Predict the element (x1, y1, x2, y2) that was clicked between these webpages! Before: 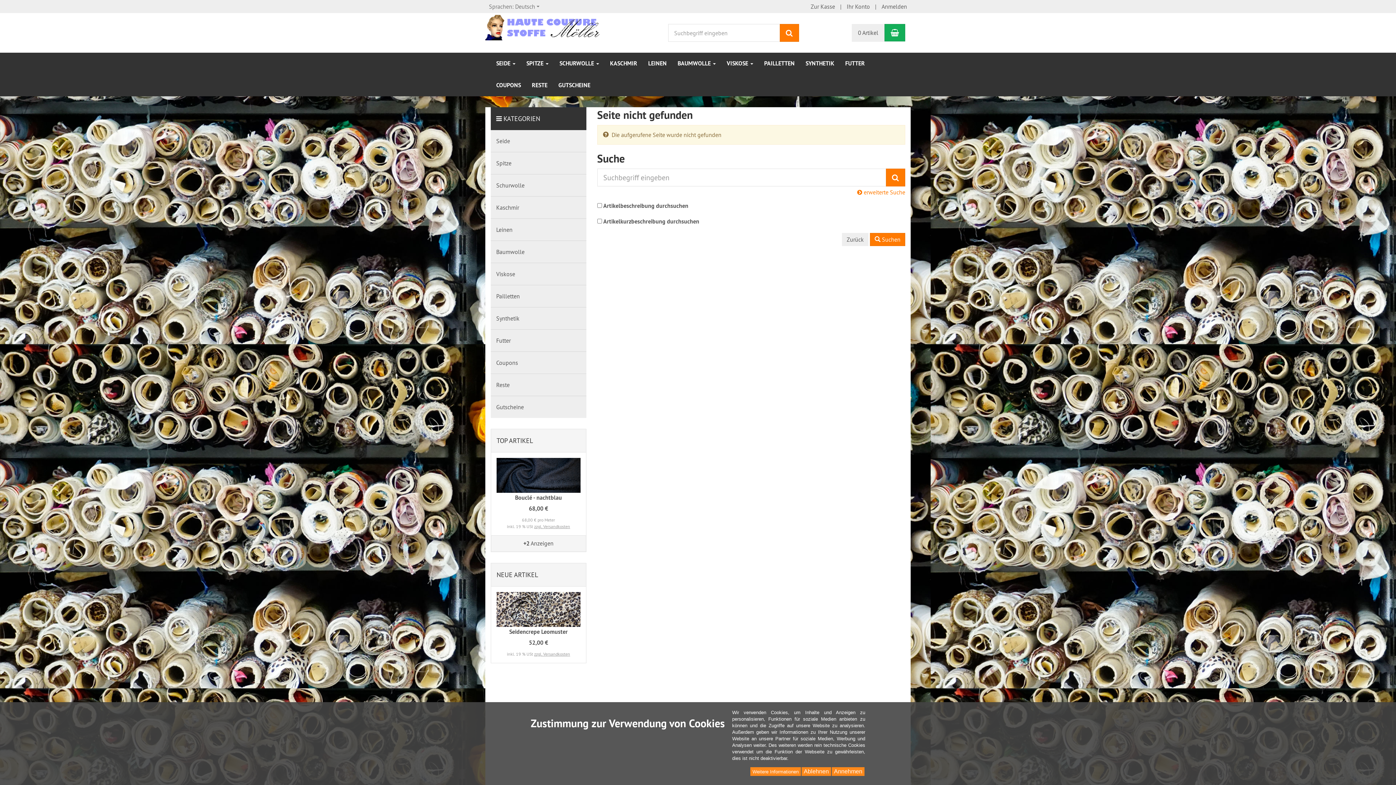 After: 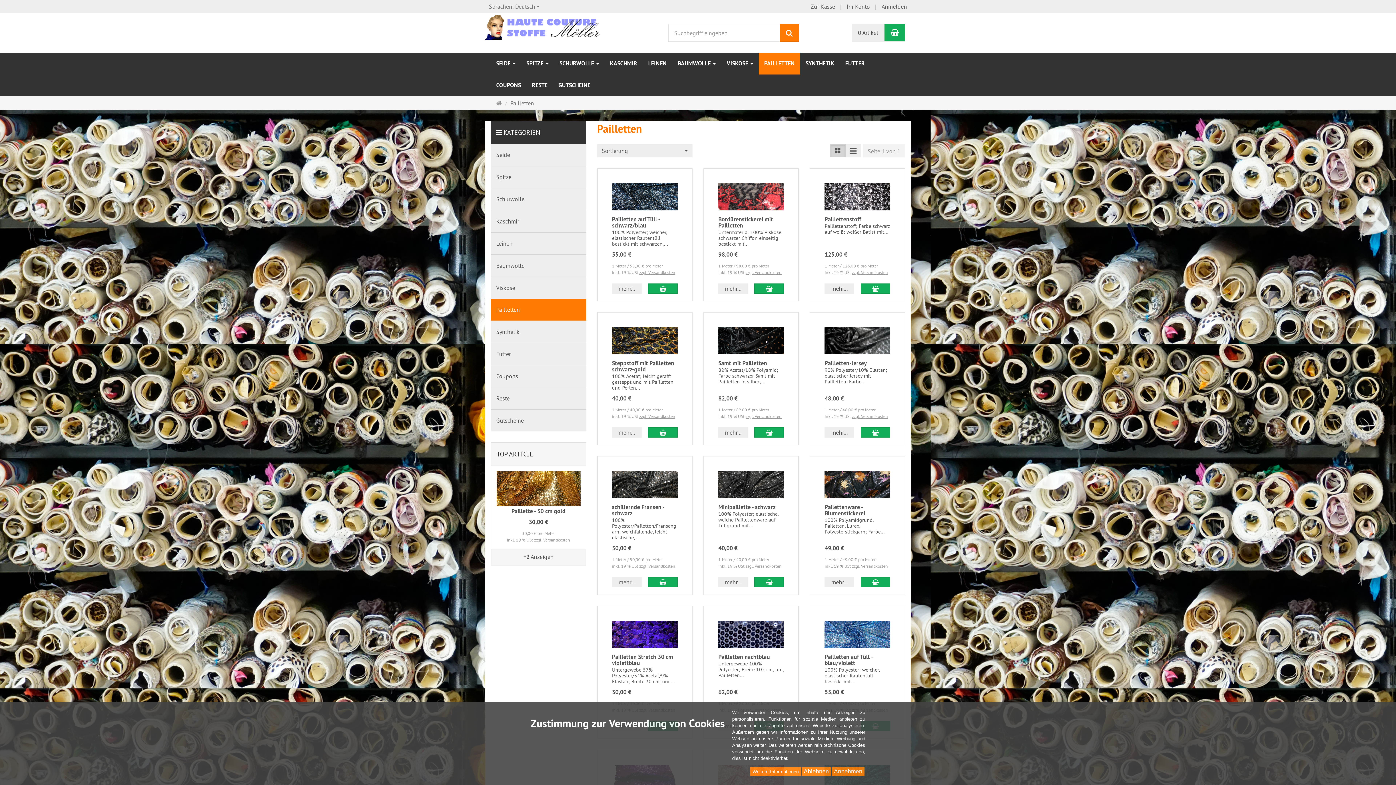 Action: bbox: (758, 52, 800, 74) label: PAILLETTEN